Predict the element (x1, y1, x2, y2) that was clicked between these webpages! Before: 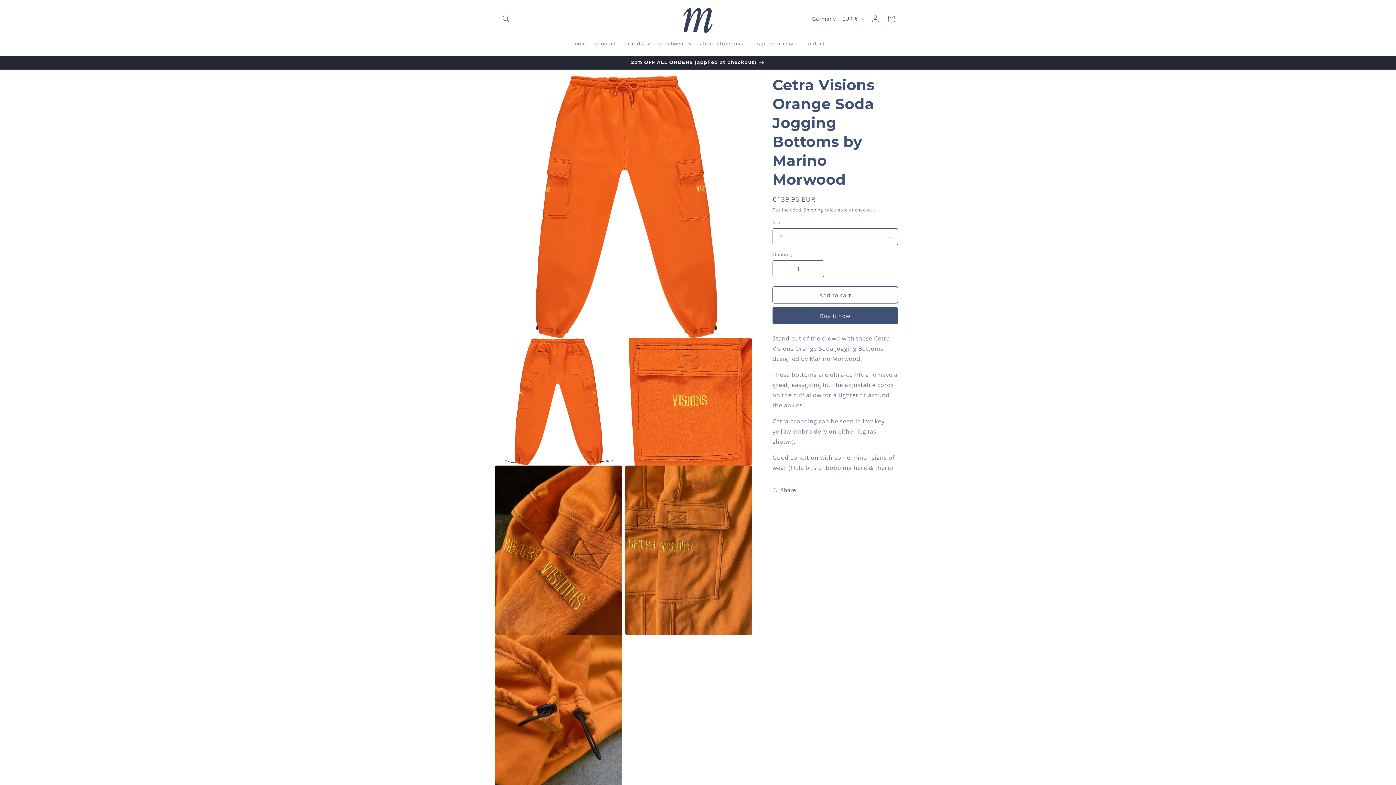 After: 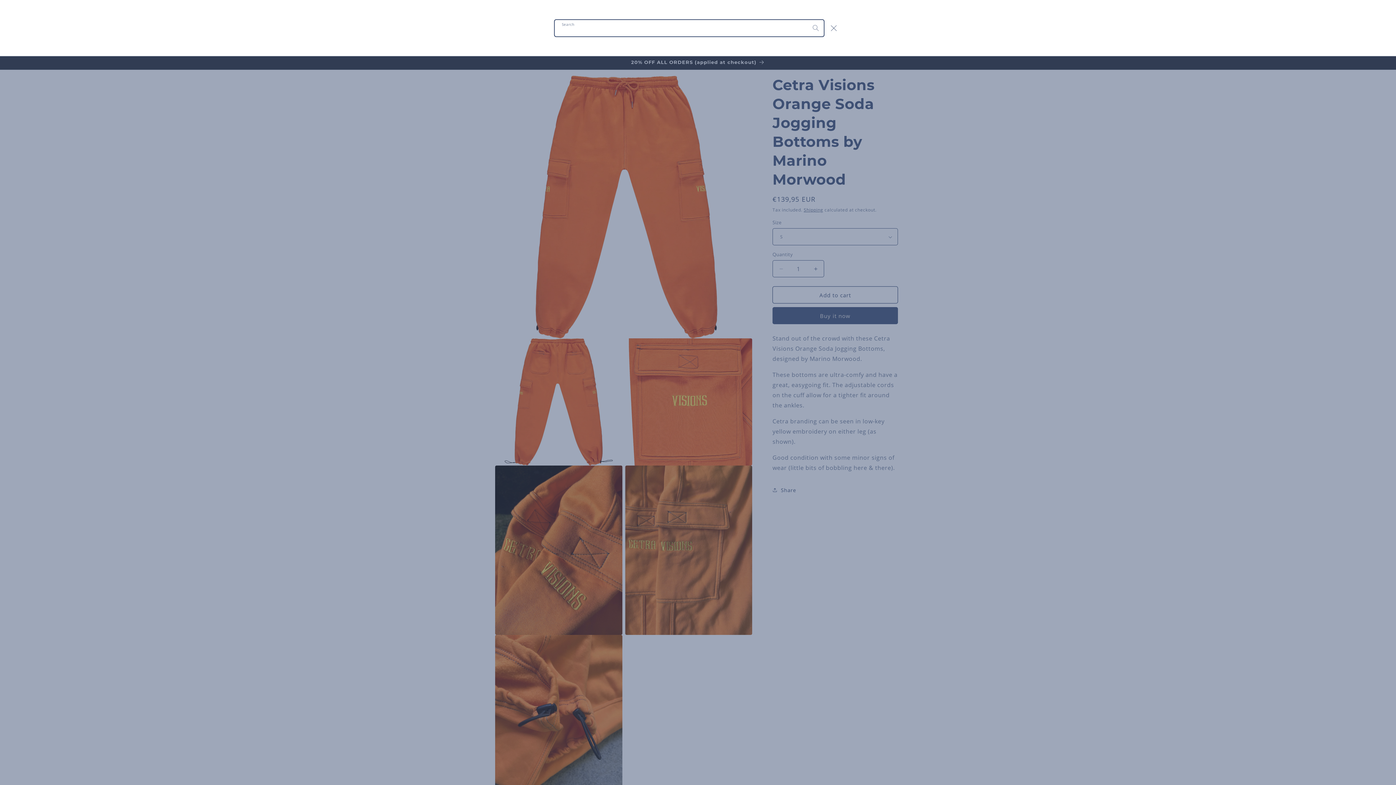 Action: label: Search bbox: (498, 10, 514, 26)